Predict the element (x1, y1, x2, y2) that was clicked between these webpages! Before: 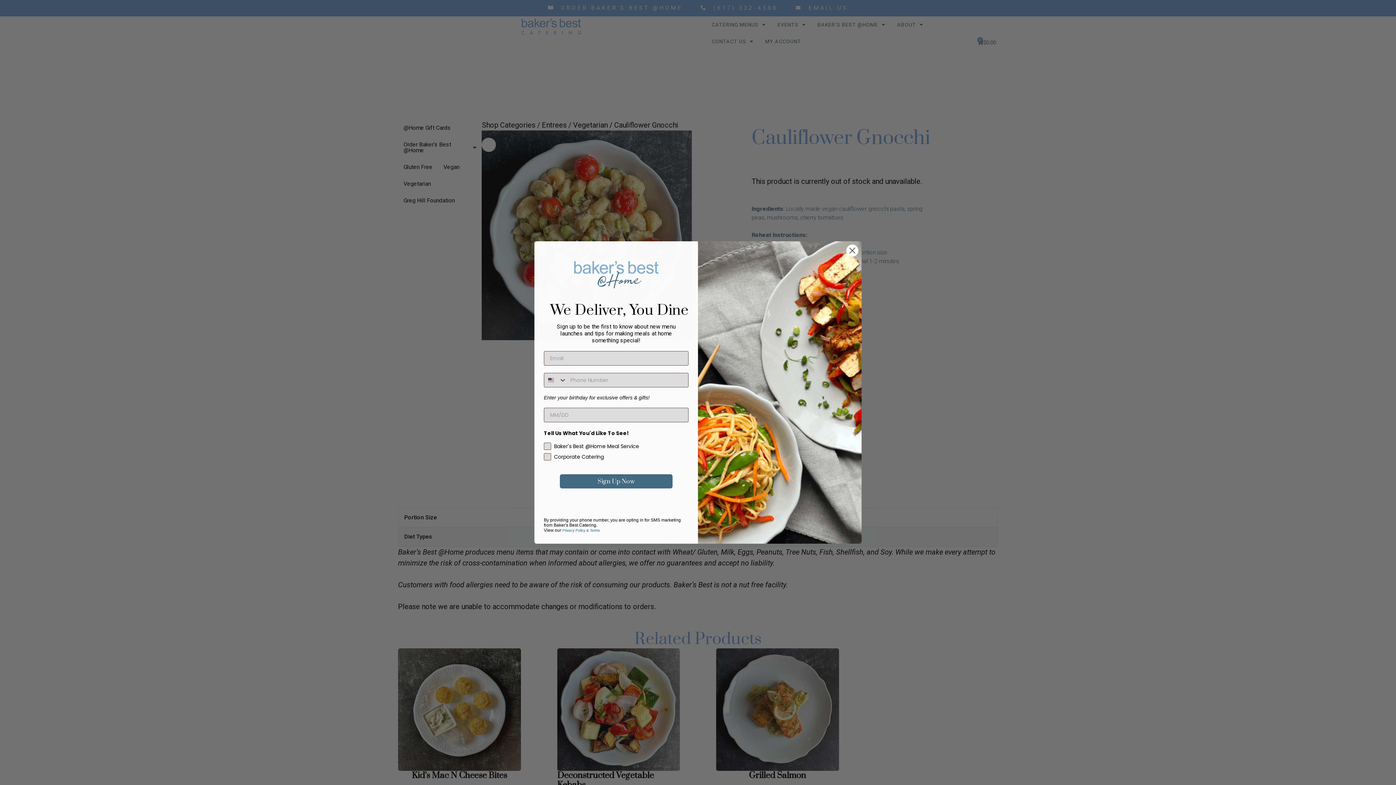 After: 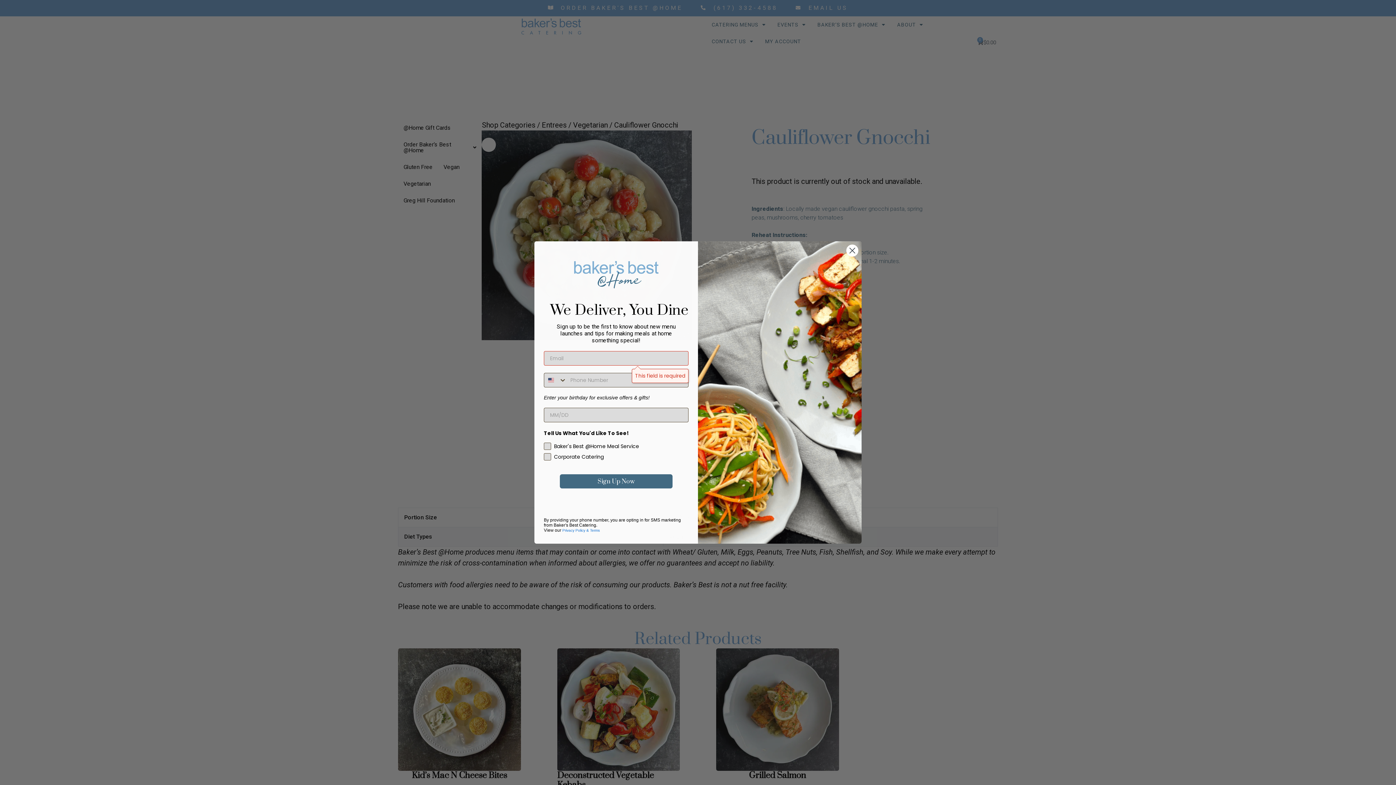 Action: label: Sign Up Now bbox: (560, 474, 672, 488)